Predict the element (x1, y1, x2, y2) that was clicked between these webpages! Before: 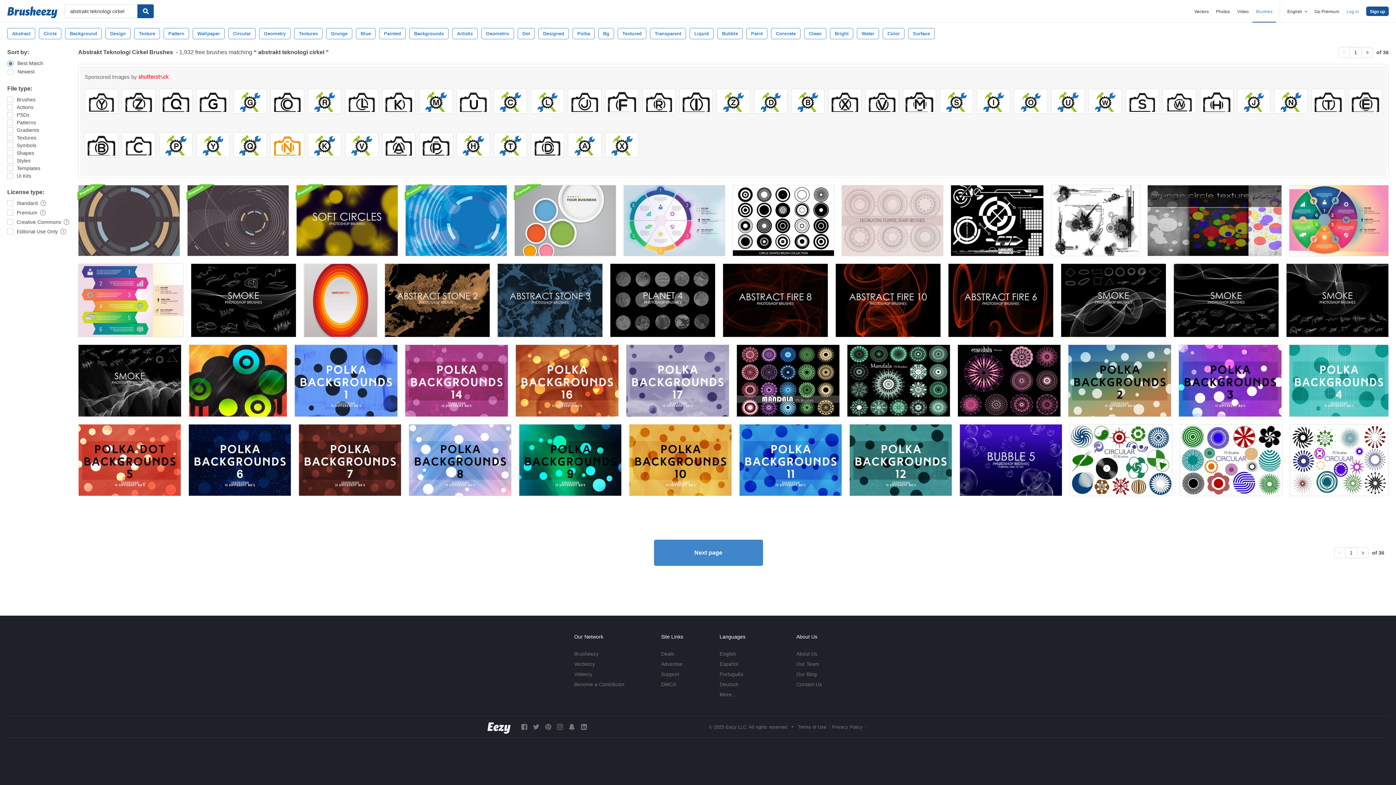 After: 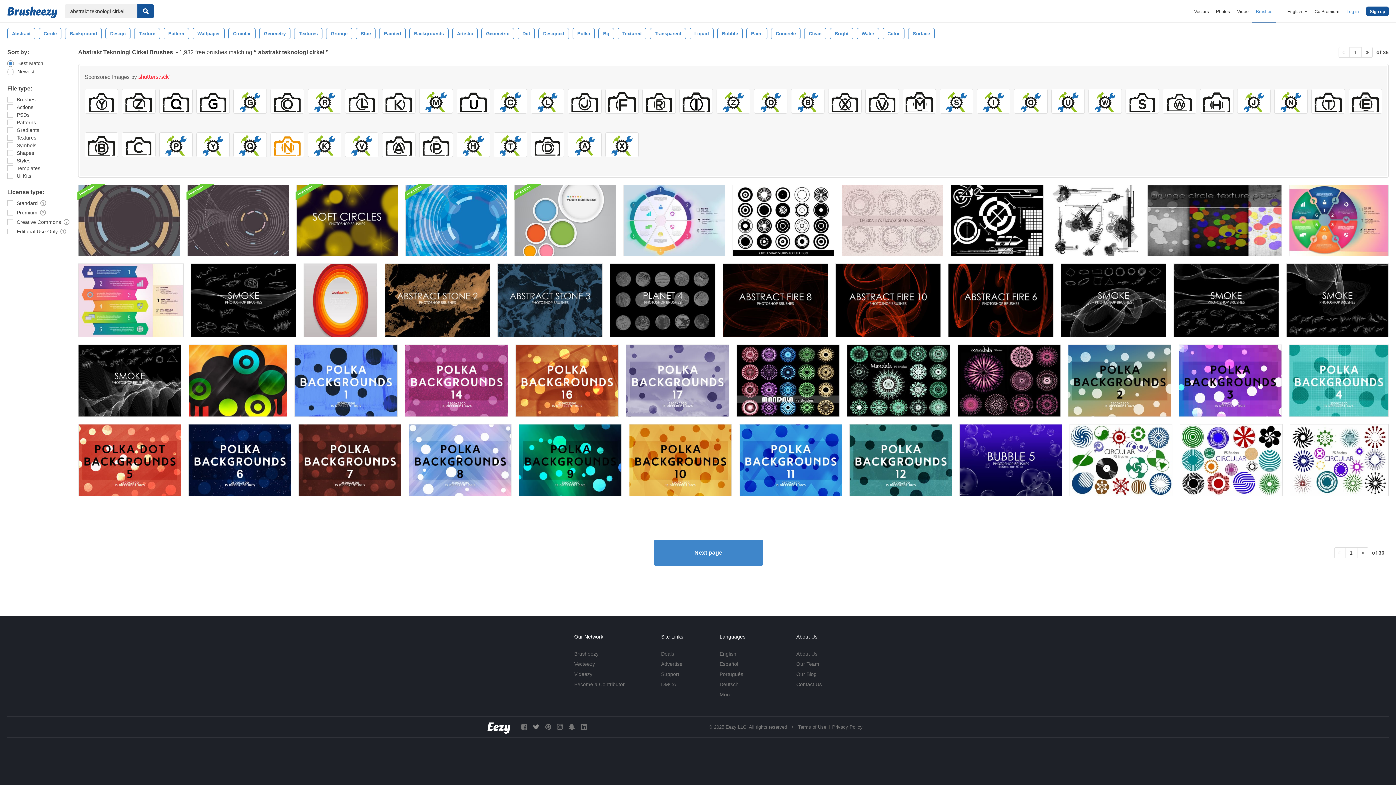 Action: bbox: (533, 723, 539, 730)